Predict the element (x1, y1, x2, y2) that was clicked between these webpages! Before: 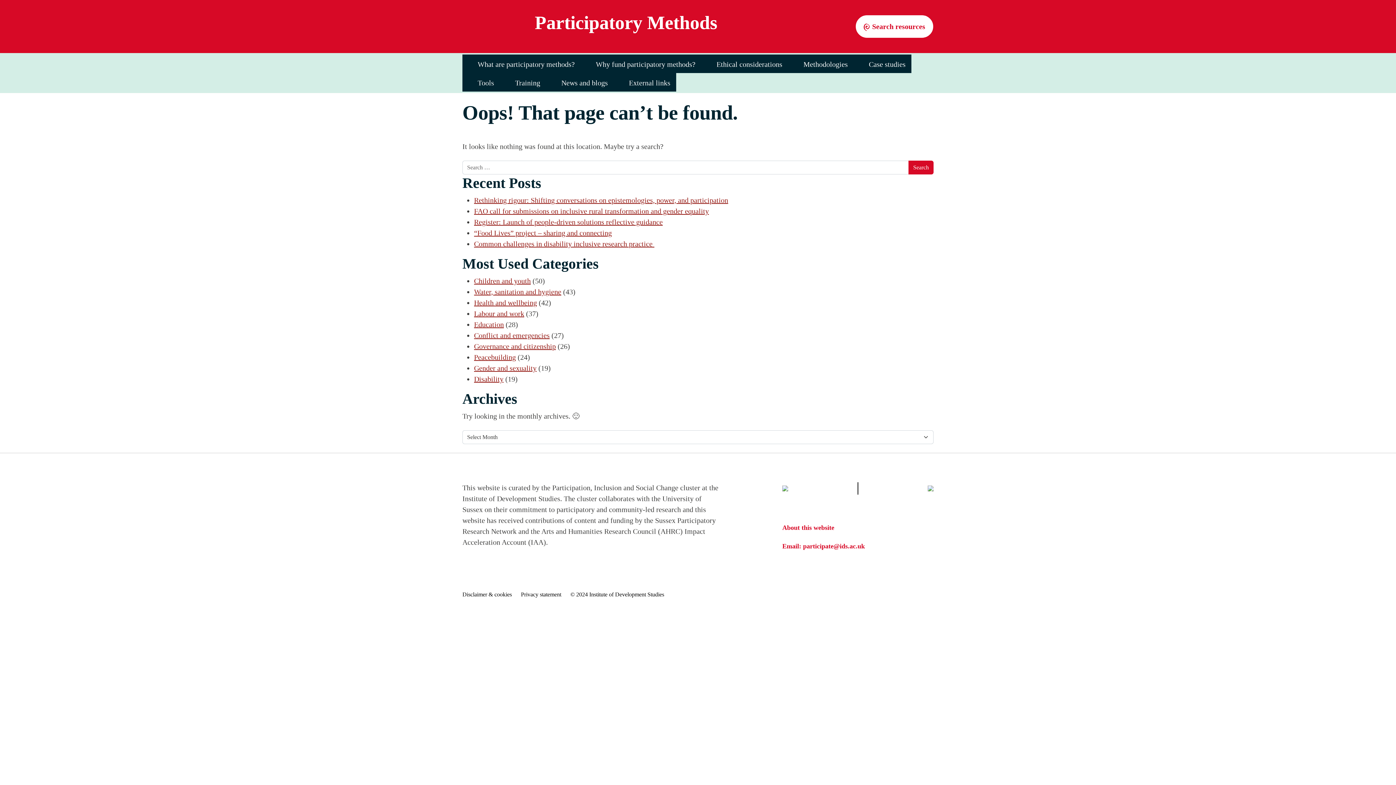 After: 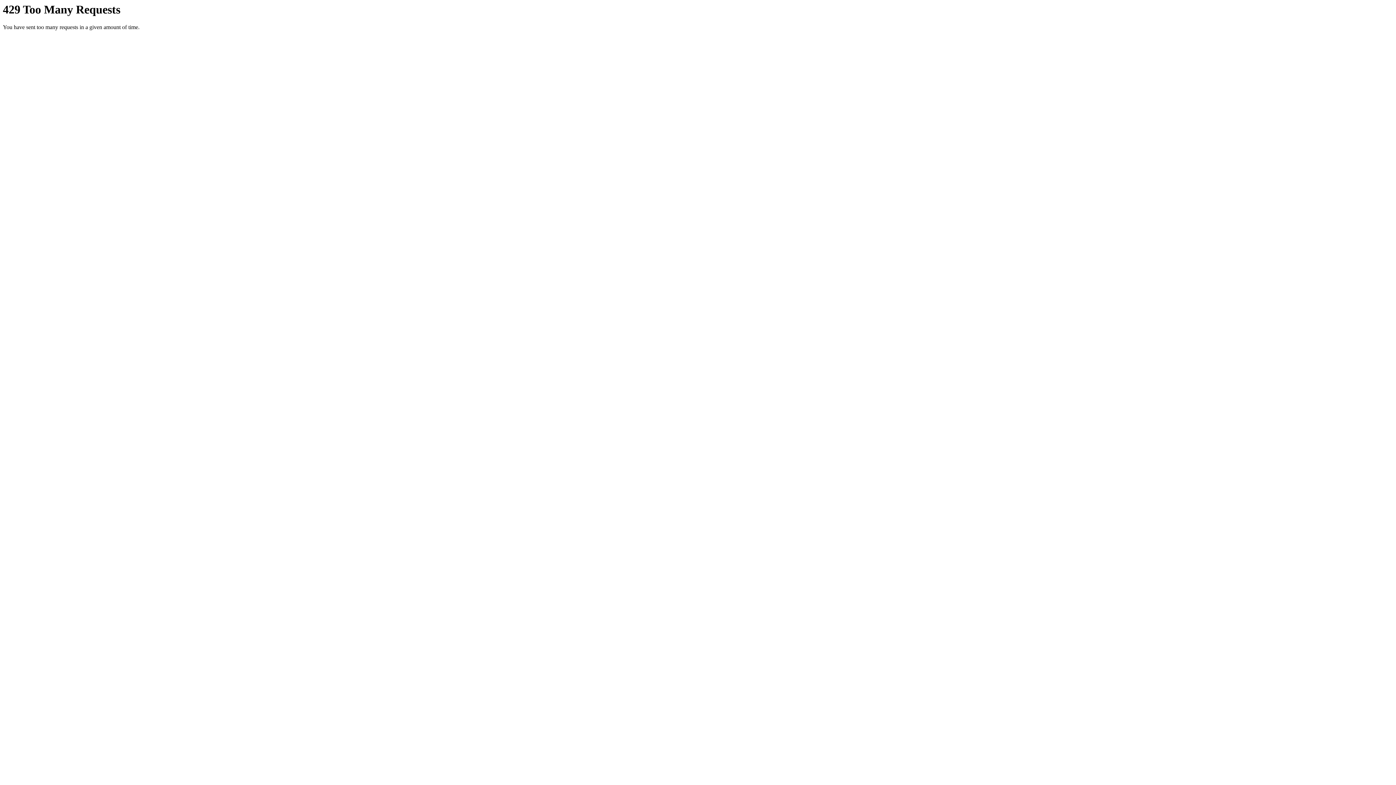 Action: label: Ethical considerations bbox: (701, 54, 788, 73)